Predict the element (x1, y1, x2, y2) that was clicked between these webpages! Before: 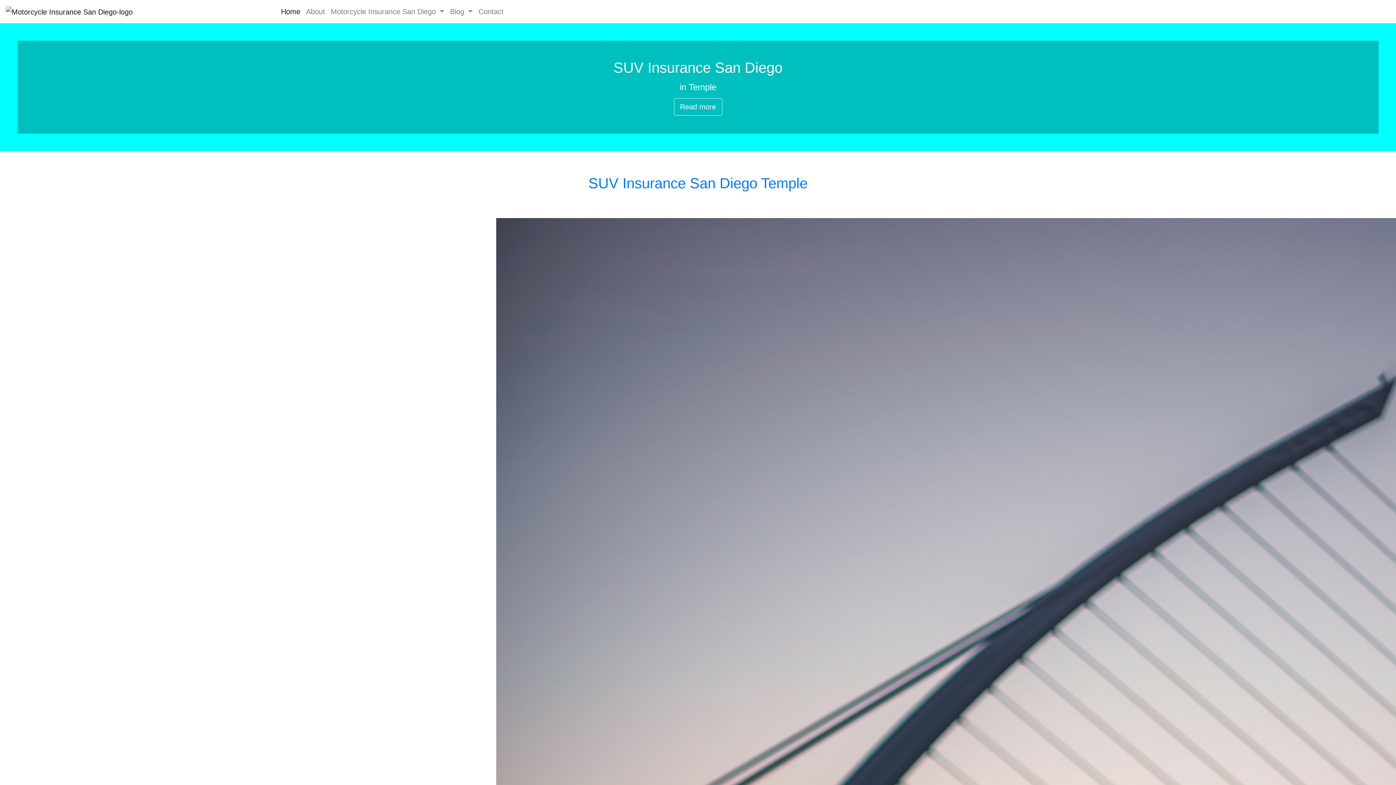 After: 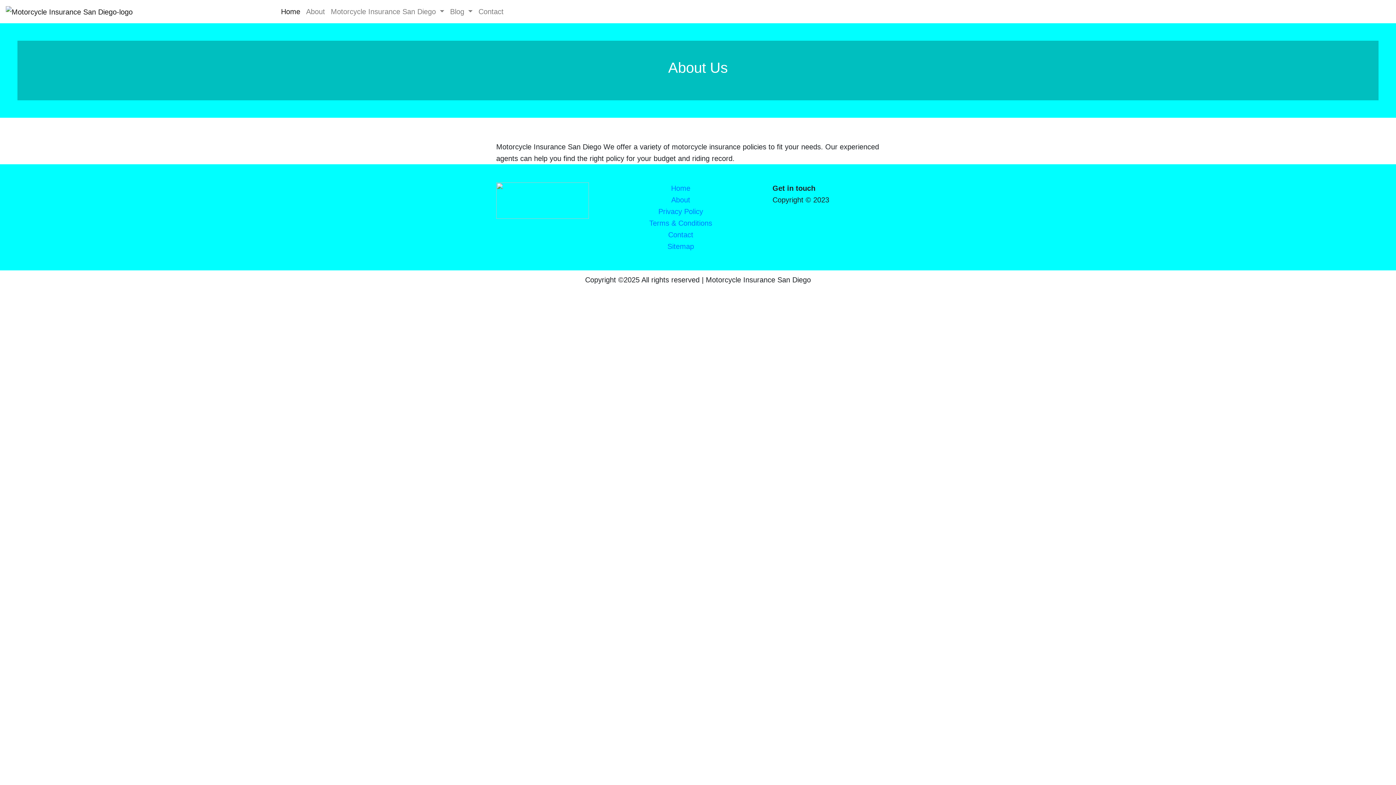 Action: bbox: (303, 2, 328, 20) label: About
(current)